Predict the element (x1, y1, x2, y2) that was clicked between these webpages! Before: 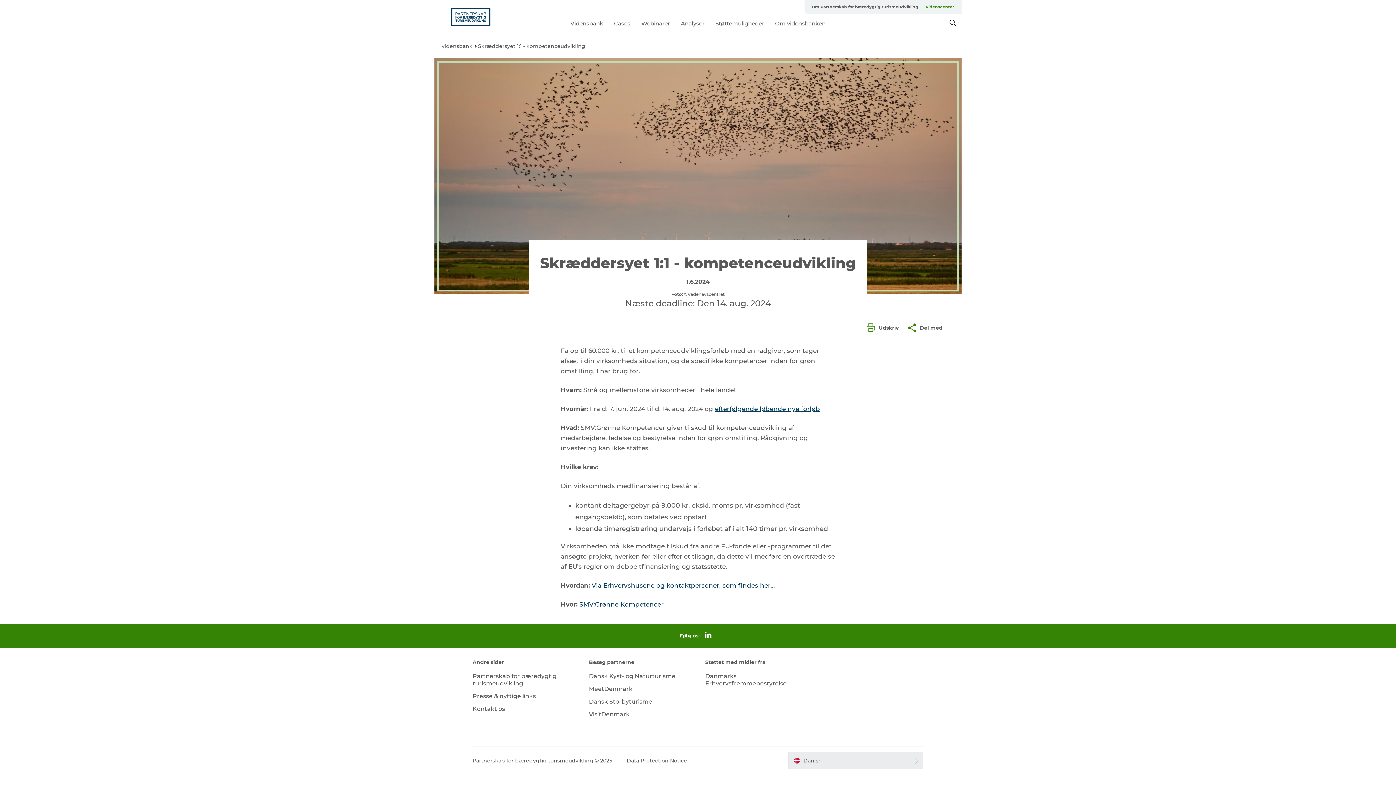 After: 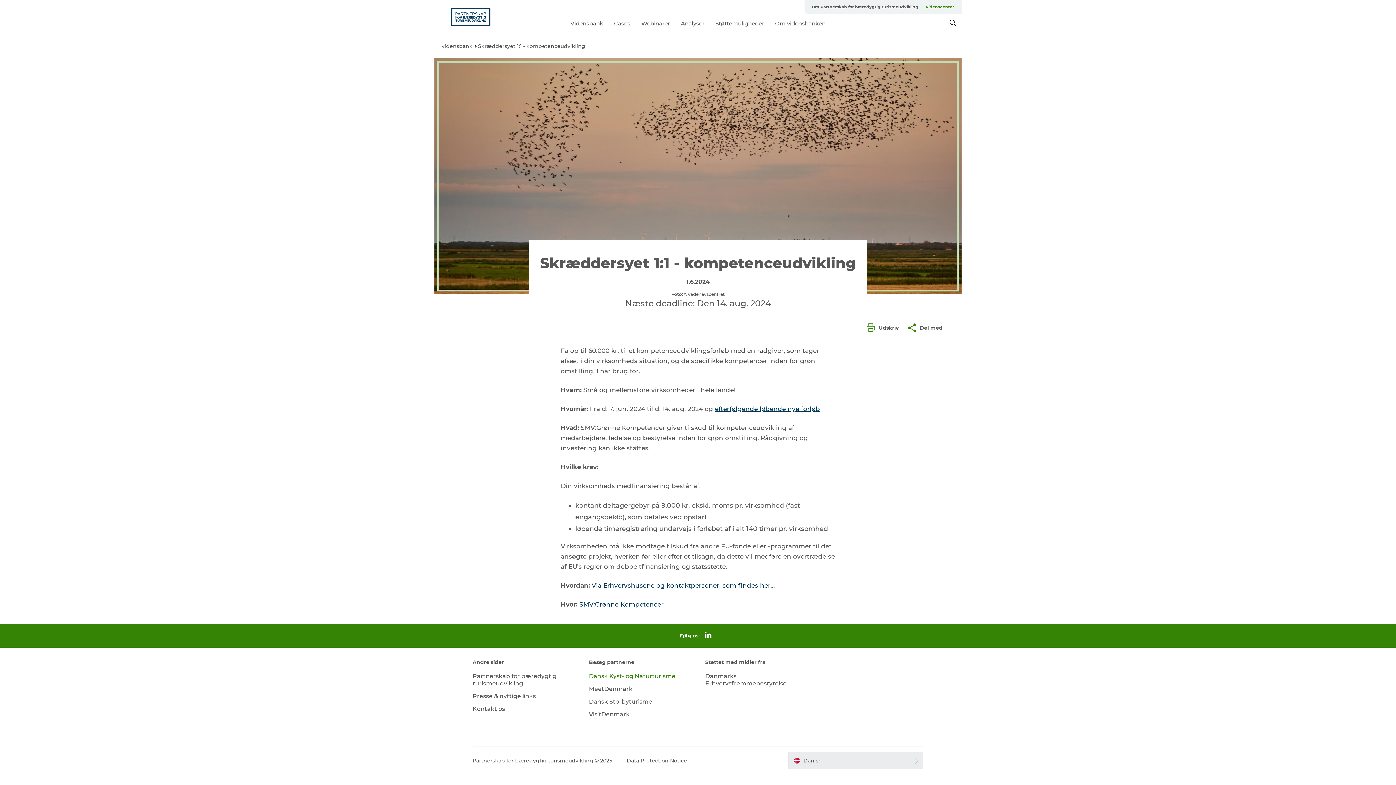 Action: bbox: (589, 673, 675, 680) label: Dansk Kyst- og Naturturisme